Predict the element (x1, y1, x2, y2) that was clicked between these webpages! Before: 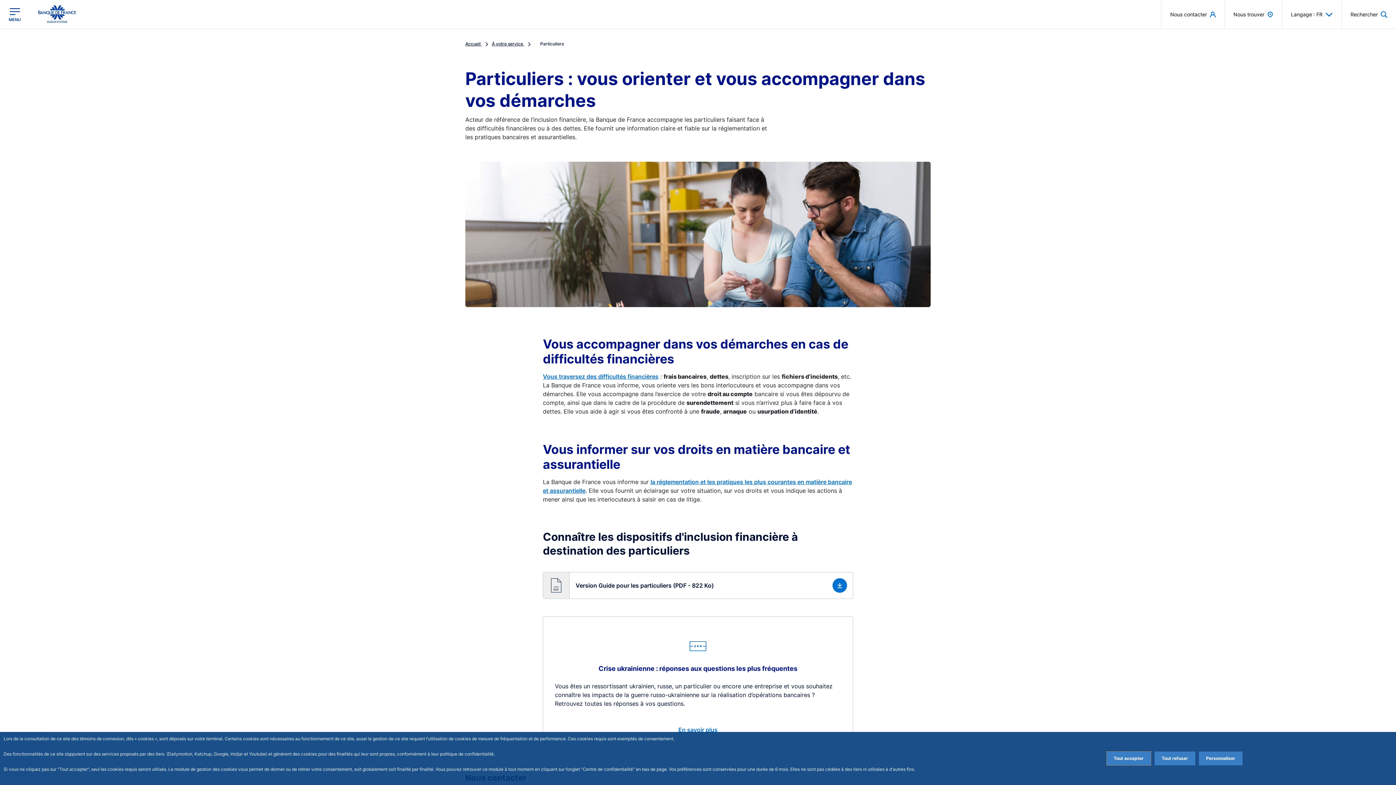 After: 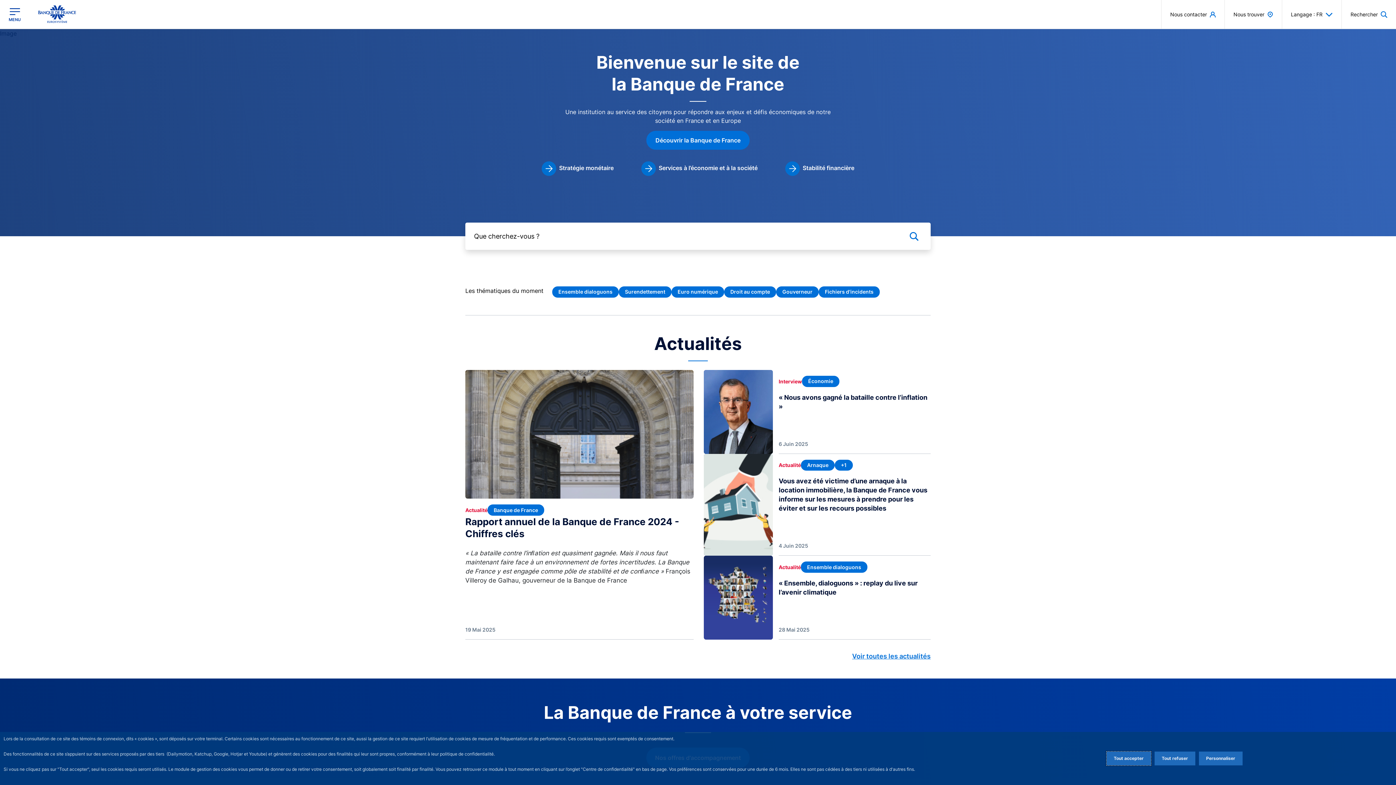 Action: label: Accueil  bbox: (465, 41, 492, 46)